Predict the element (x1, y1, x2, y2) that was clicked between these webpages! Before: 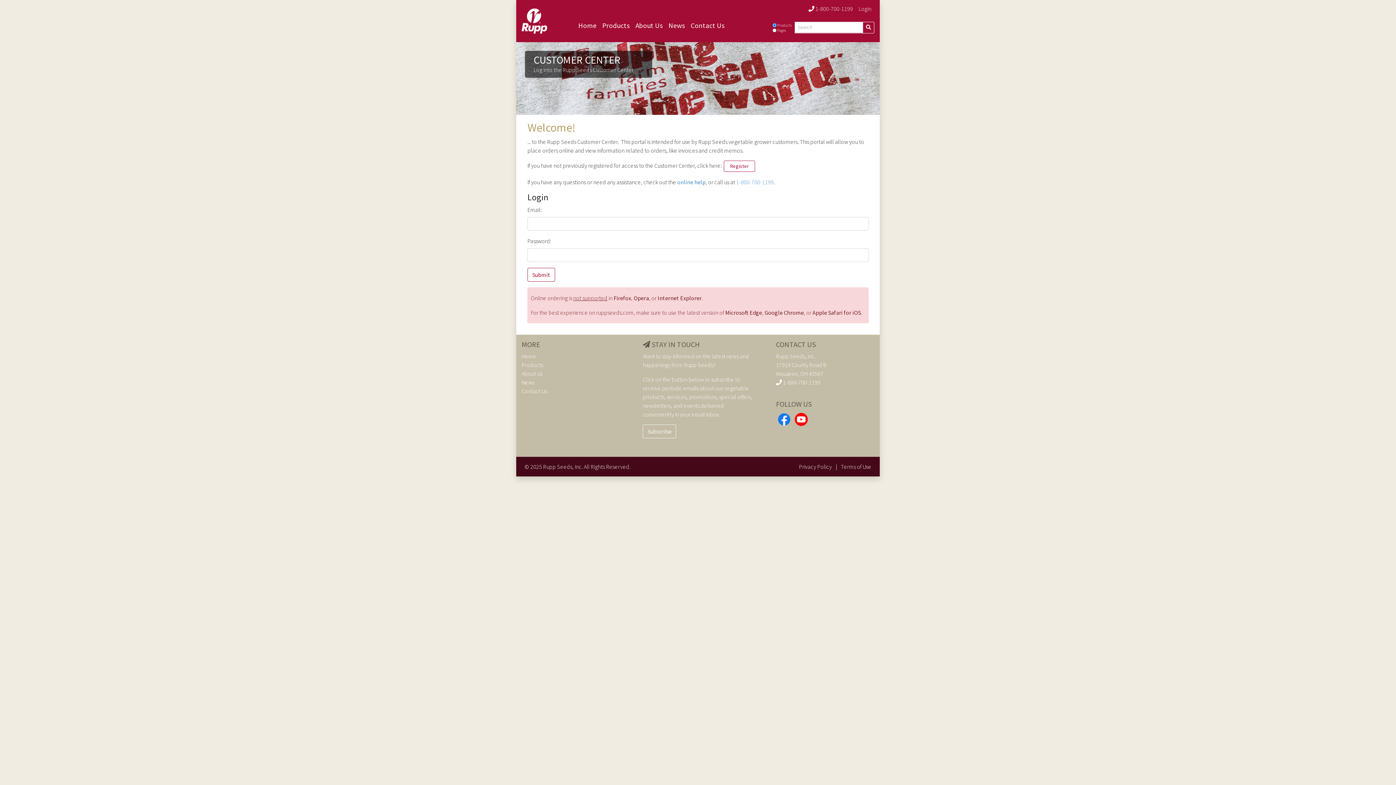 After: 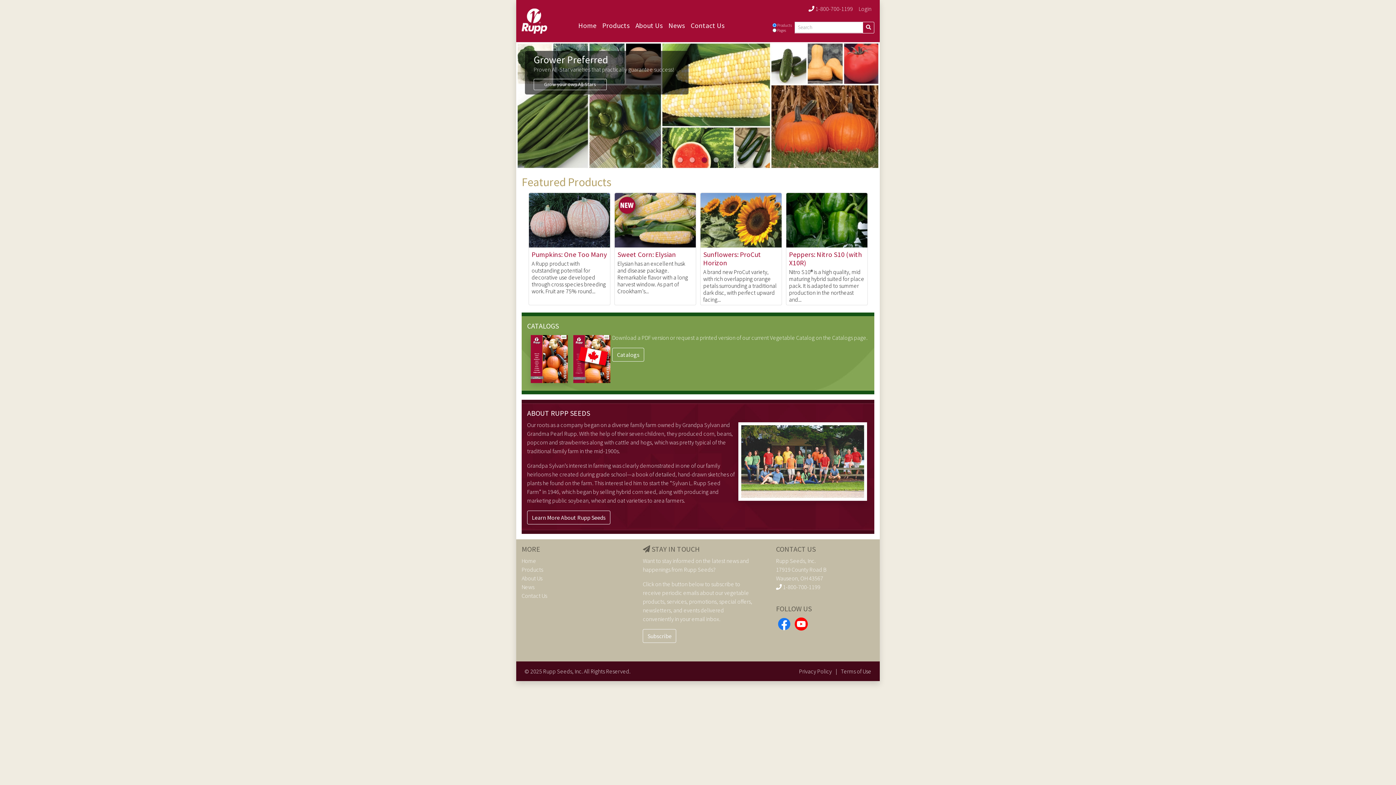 Action: label: Home bbox: (575, 17, 599, 33)